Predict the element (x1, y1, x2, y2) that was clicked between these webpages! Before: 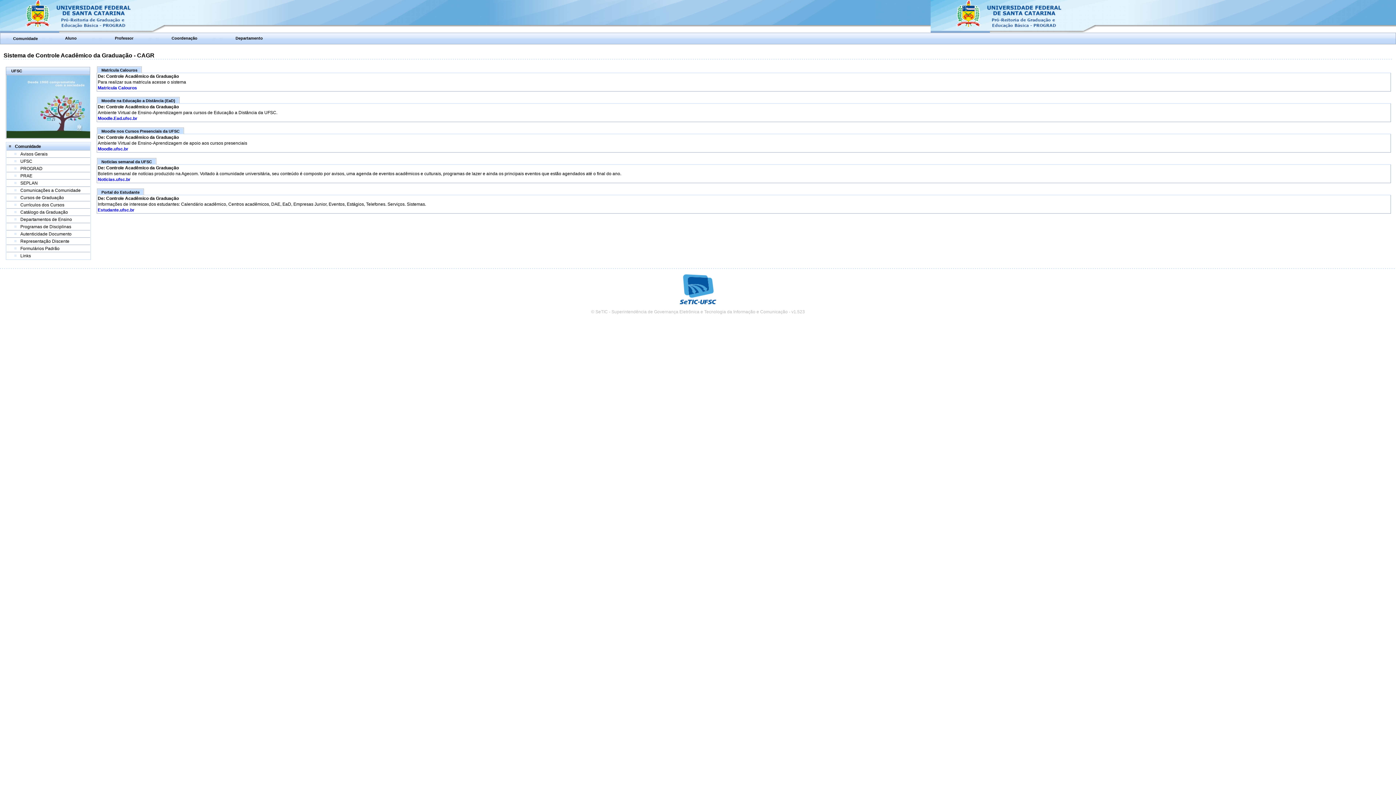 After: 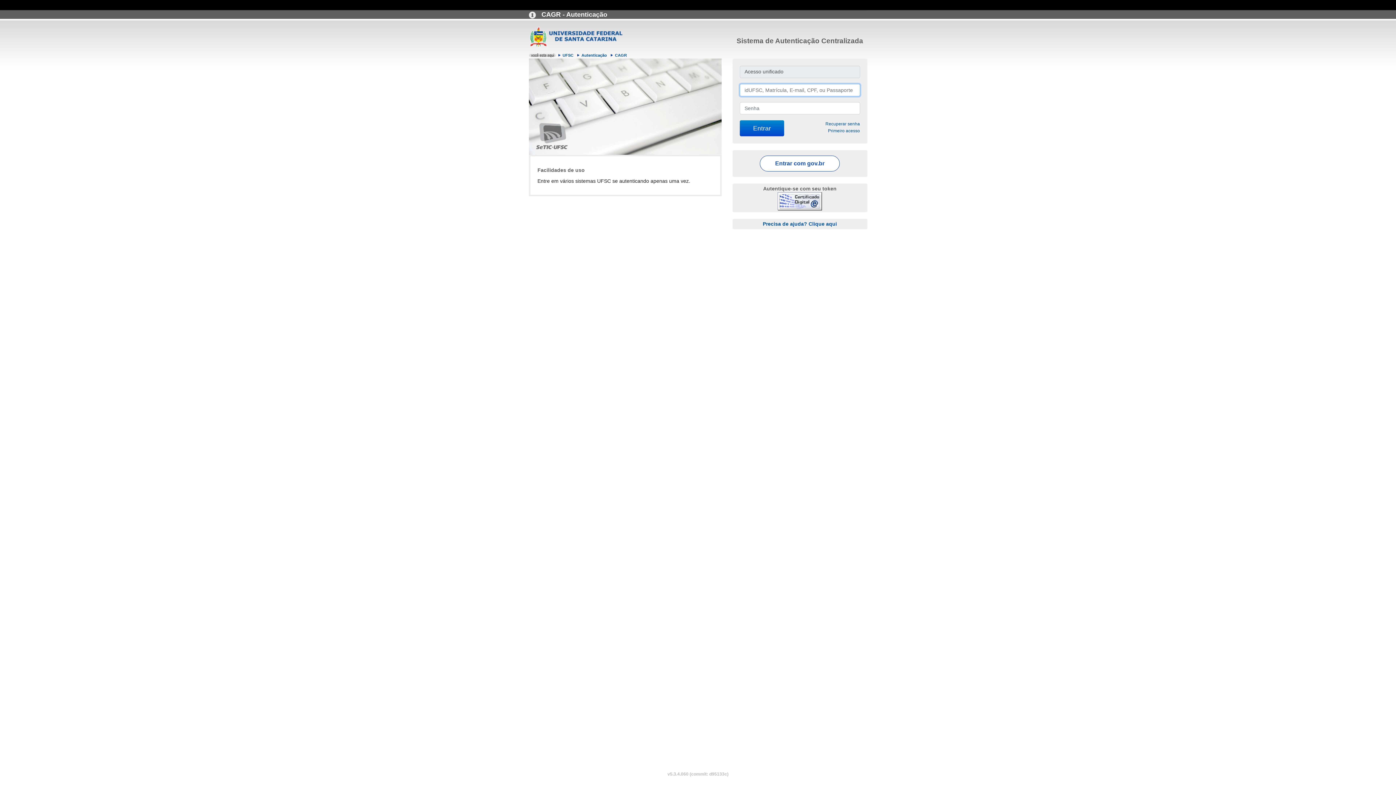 Action: bbox: (65, 35, 76, 40) label: Aluno